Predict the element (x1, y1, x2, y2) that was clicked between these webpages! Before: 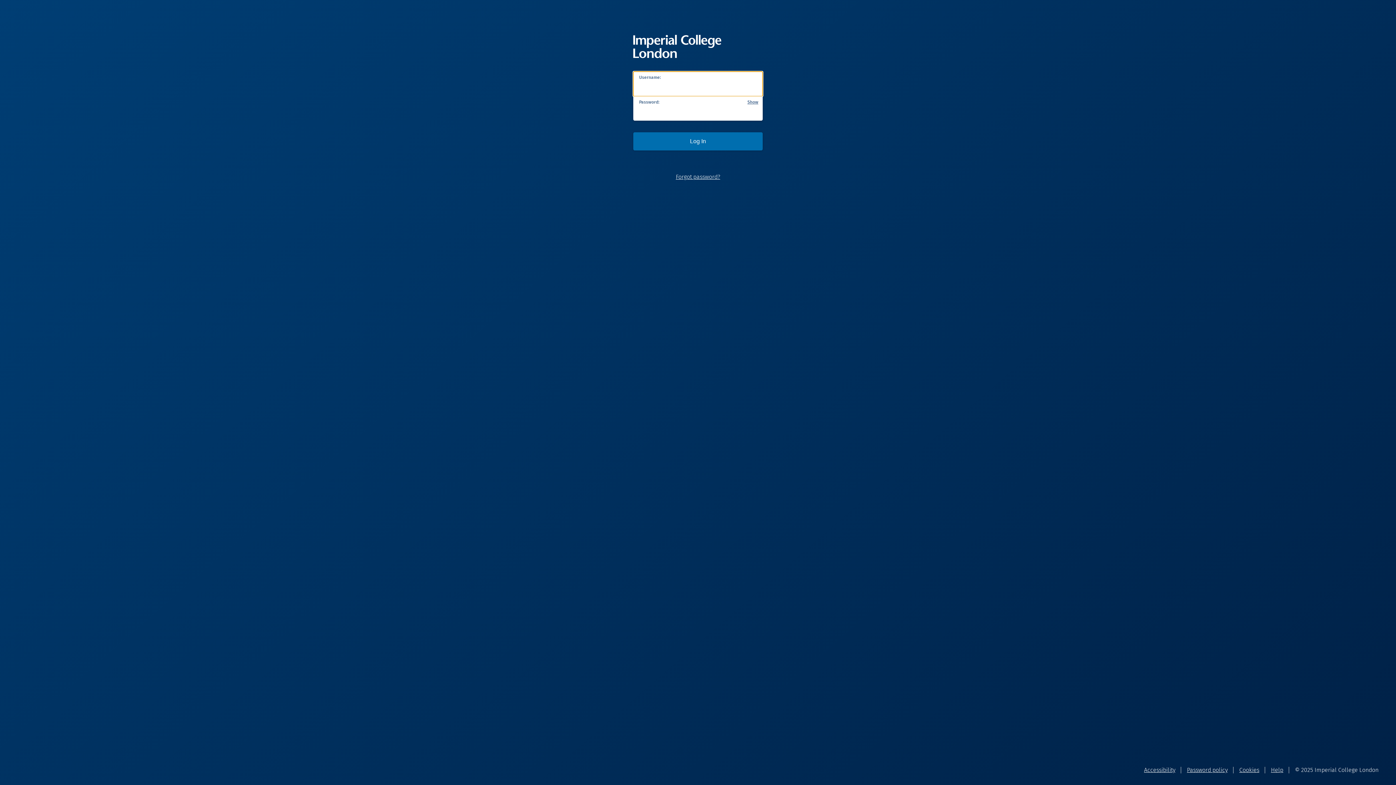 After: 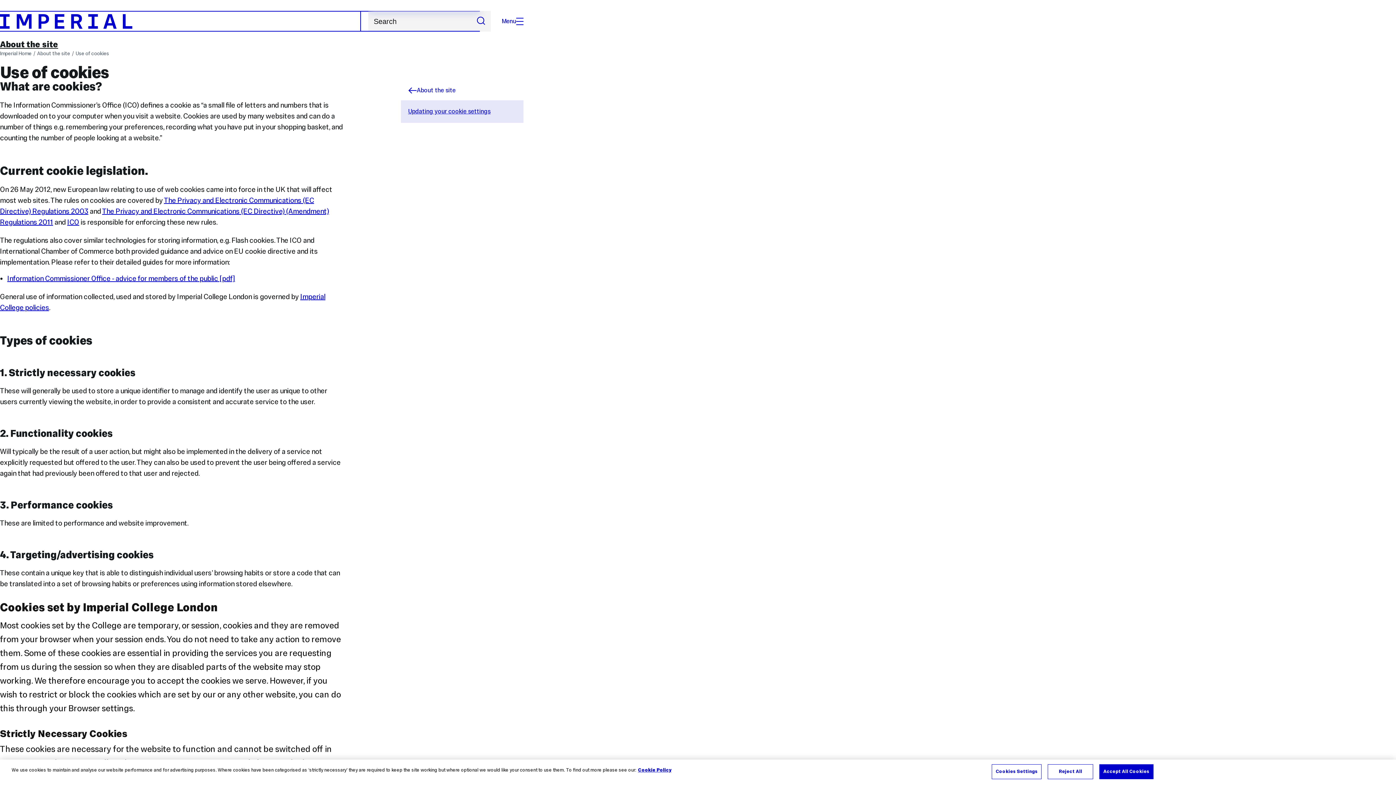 Action: label: Cookies bbox: (1239, 766, 1259, 773)